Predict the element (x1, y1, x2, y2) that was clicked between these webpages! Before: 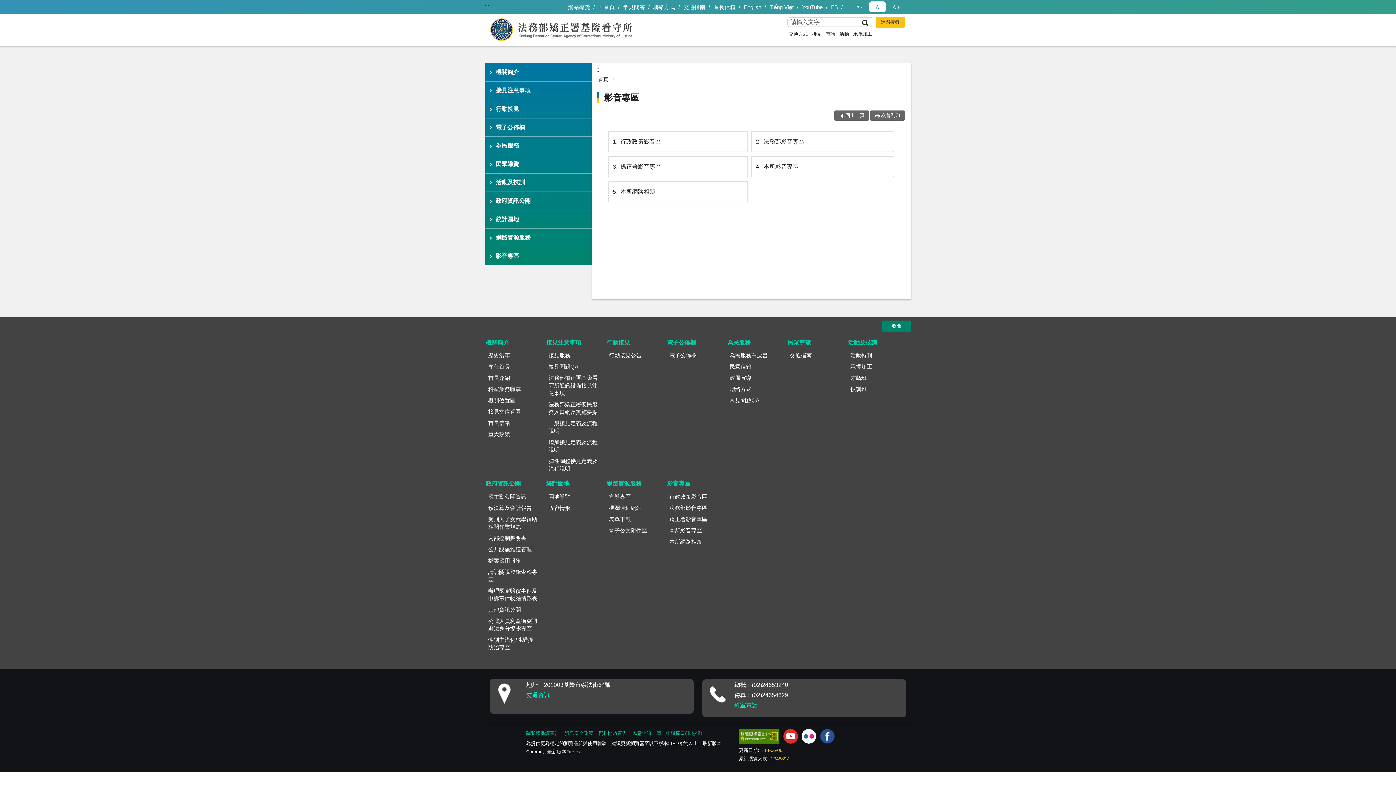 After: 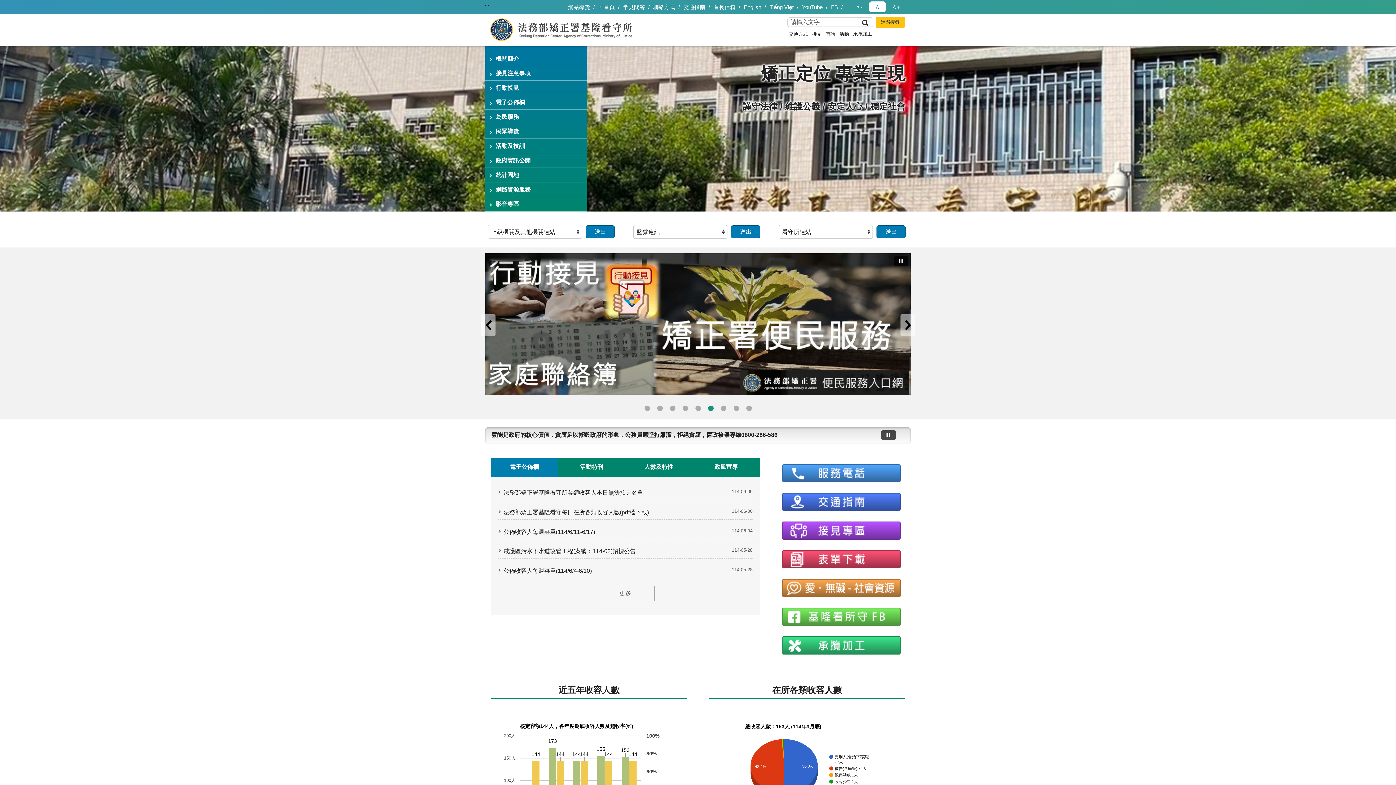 Action: bbox: (598, 76, 608, 82) label: 首頁